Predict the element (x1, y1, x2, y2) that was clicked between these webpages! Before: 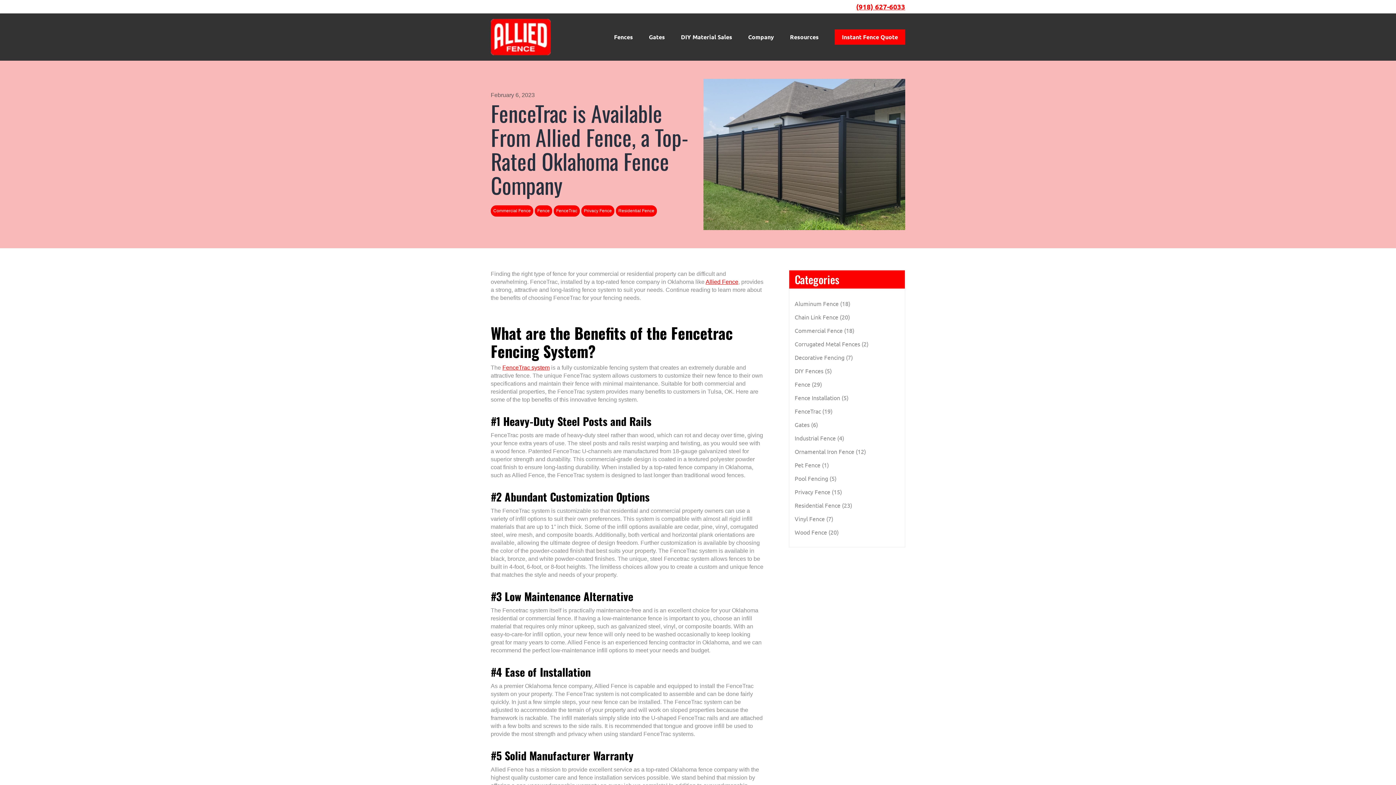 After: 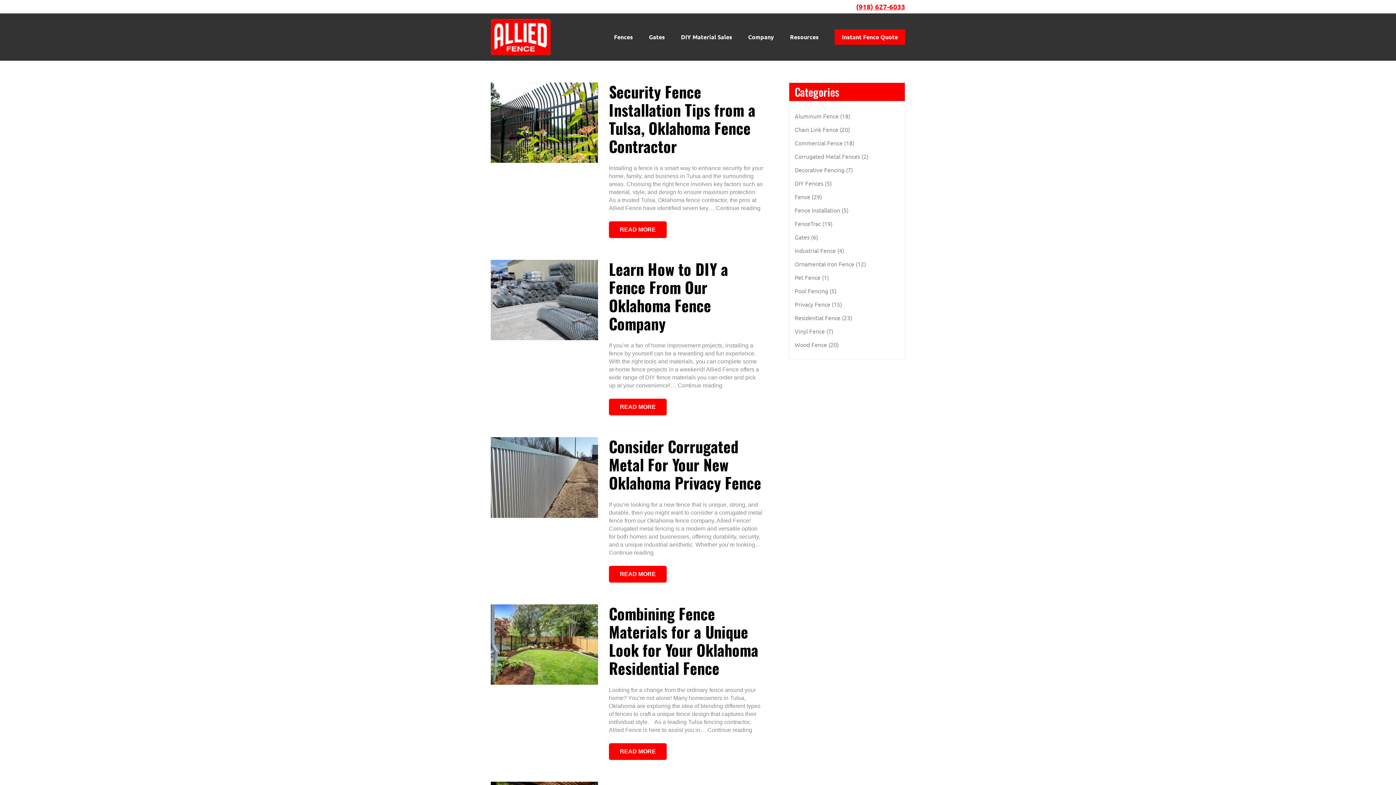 Action: bbox: (581, 205, 614, 216) label: Privacy Fence